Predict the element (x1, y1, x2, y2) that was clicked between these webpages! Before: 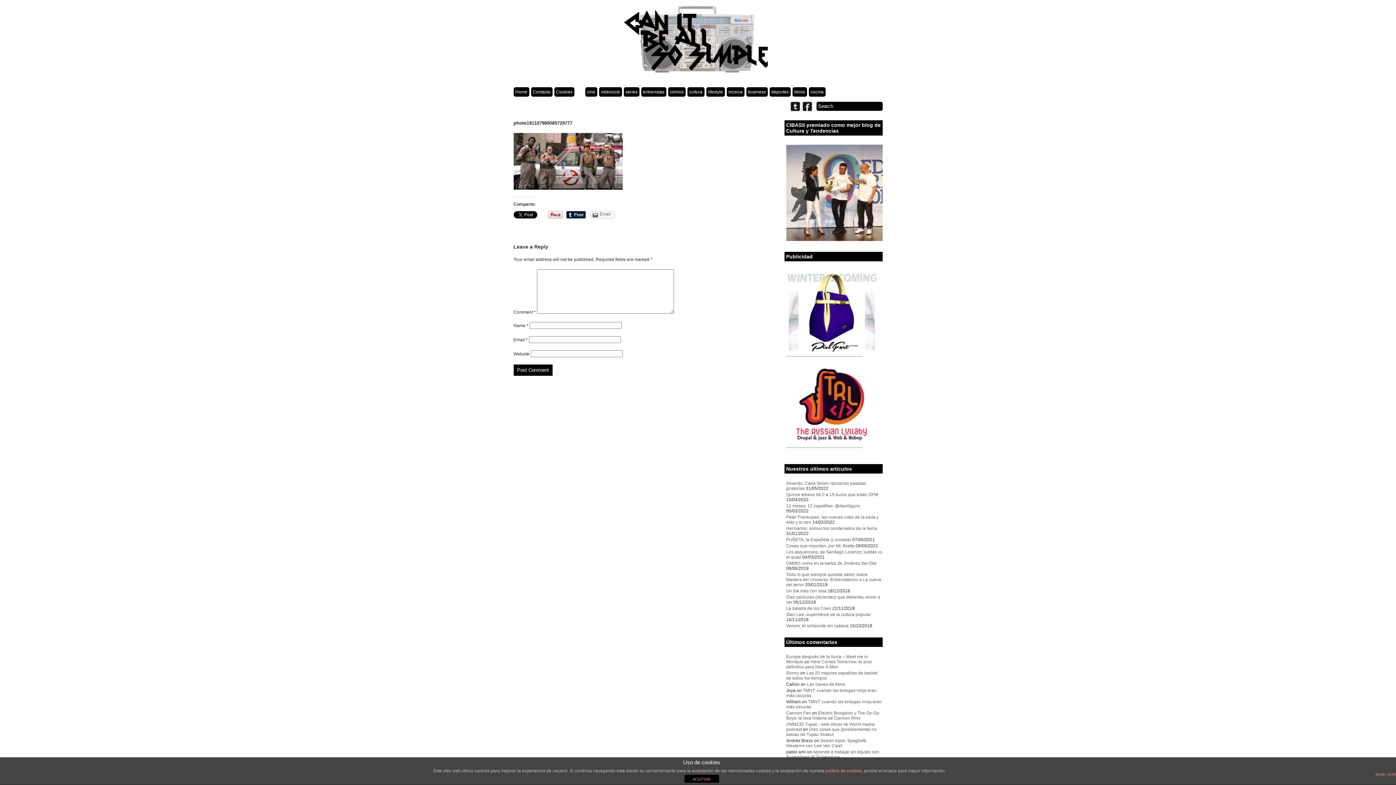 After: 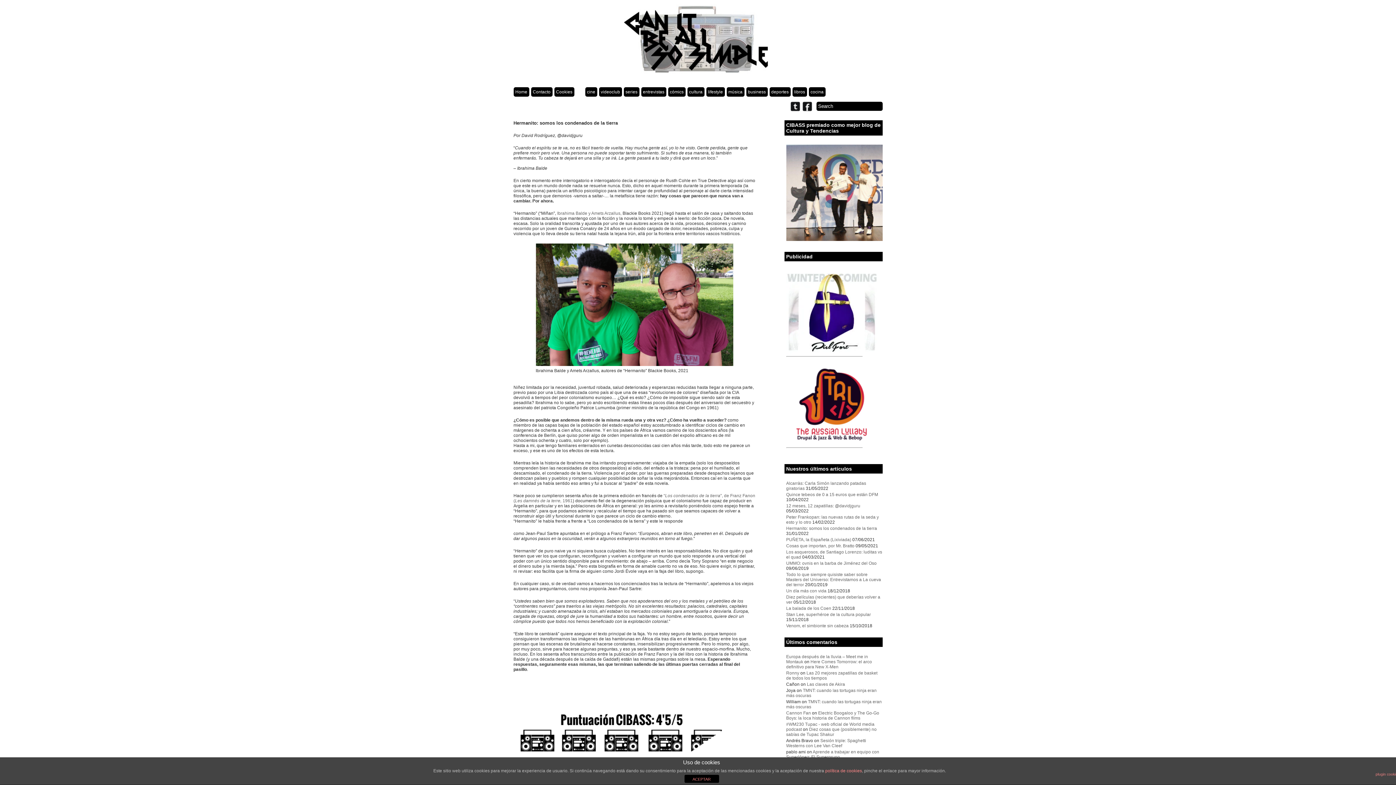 Action: bbox: (786, 526, 877, 531) label: Hermanito: somos los condenados de la tierra